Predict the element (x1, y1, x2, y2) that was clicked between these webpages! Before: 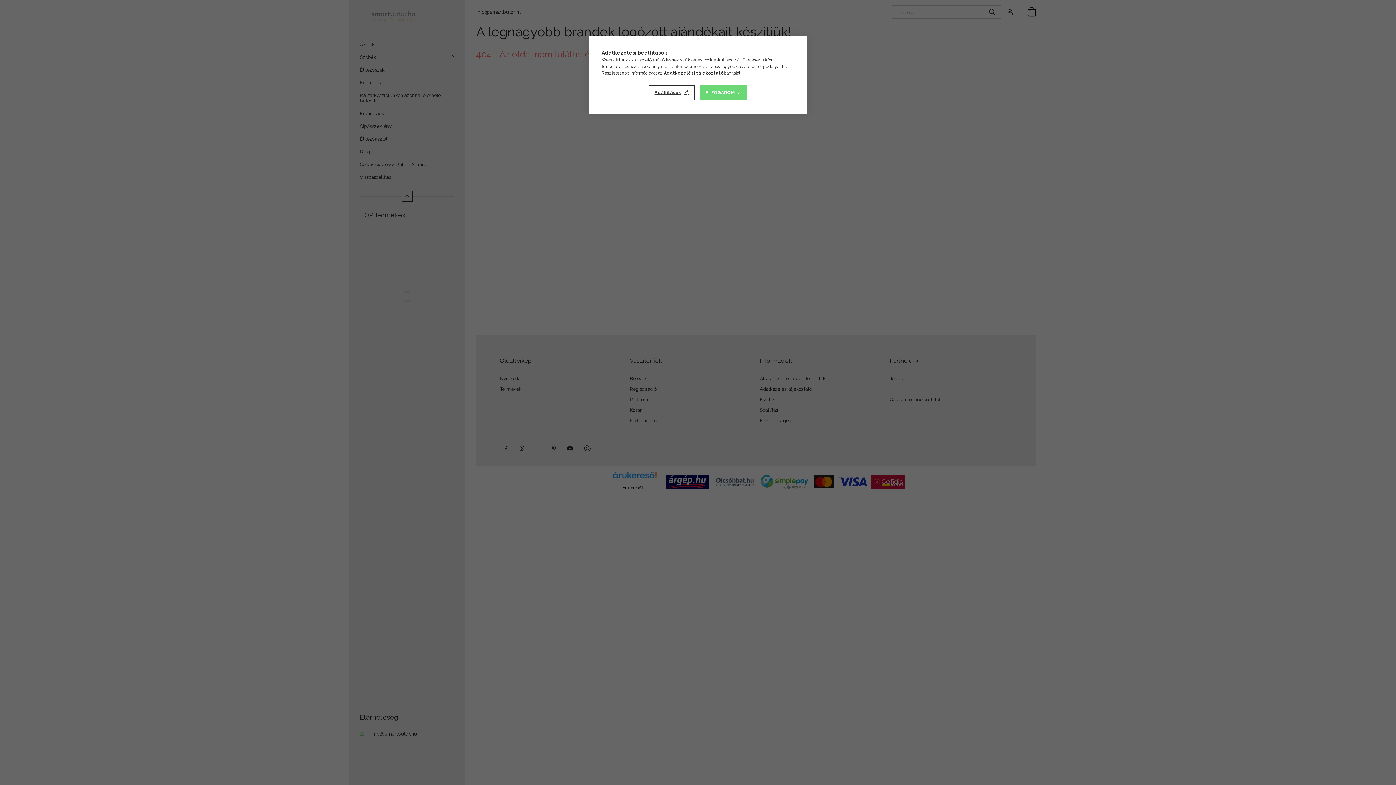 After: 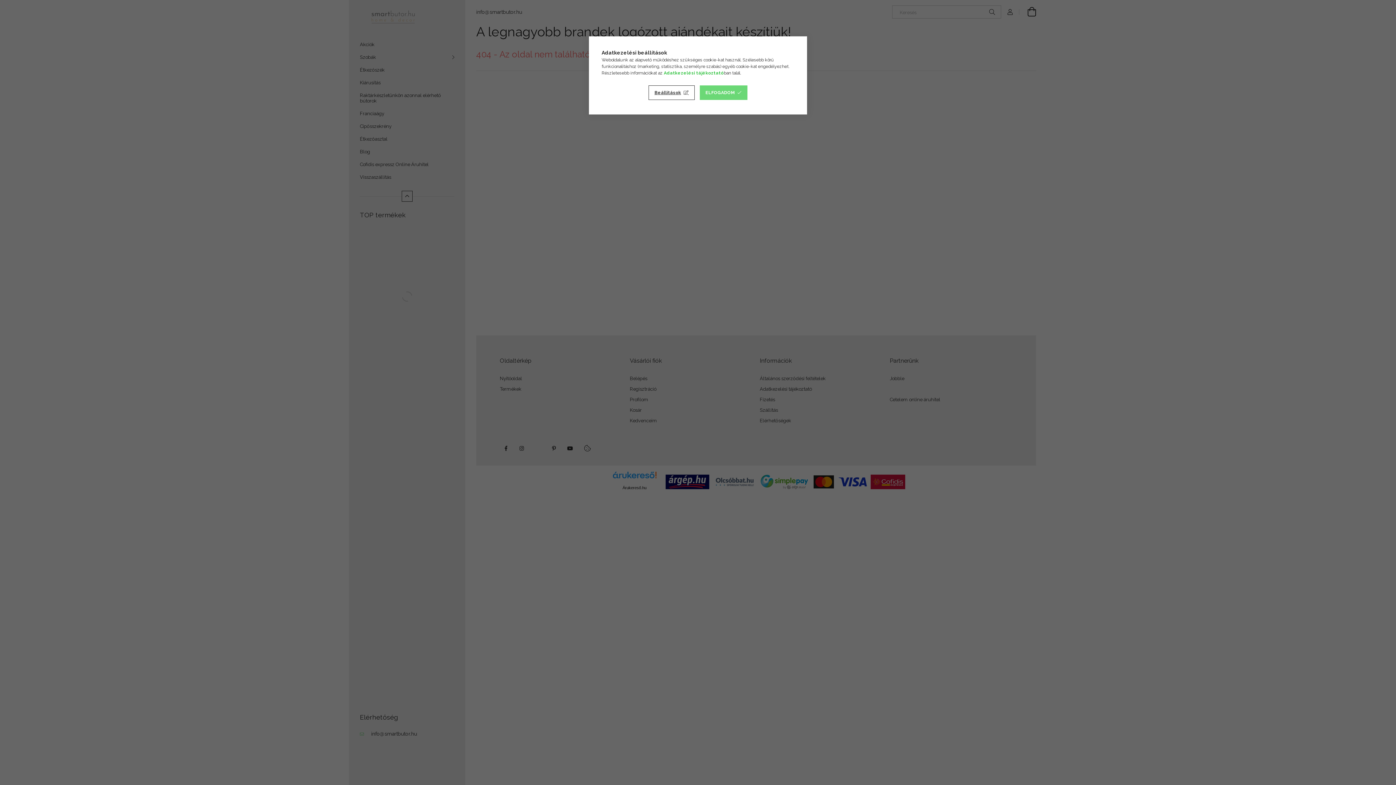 Action: label: Adatkezelési tájékoztató bbox: (664, 70, 724, 75)